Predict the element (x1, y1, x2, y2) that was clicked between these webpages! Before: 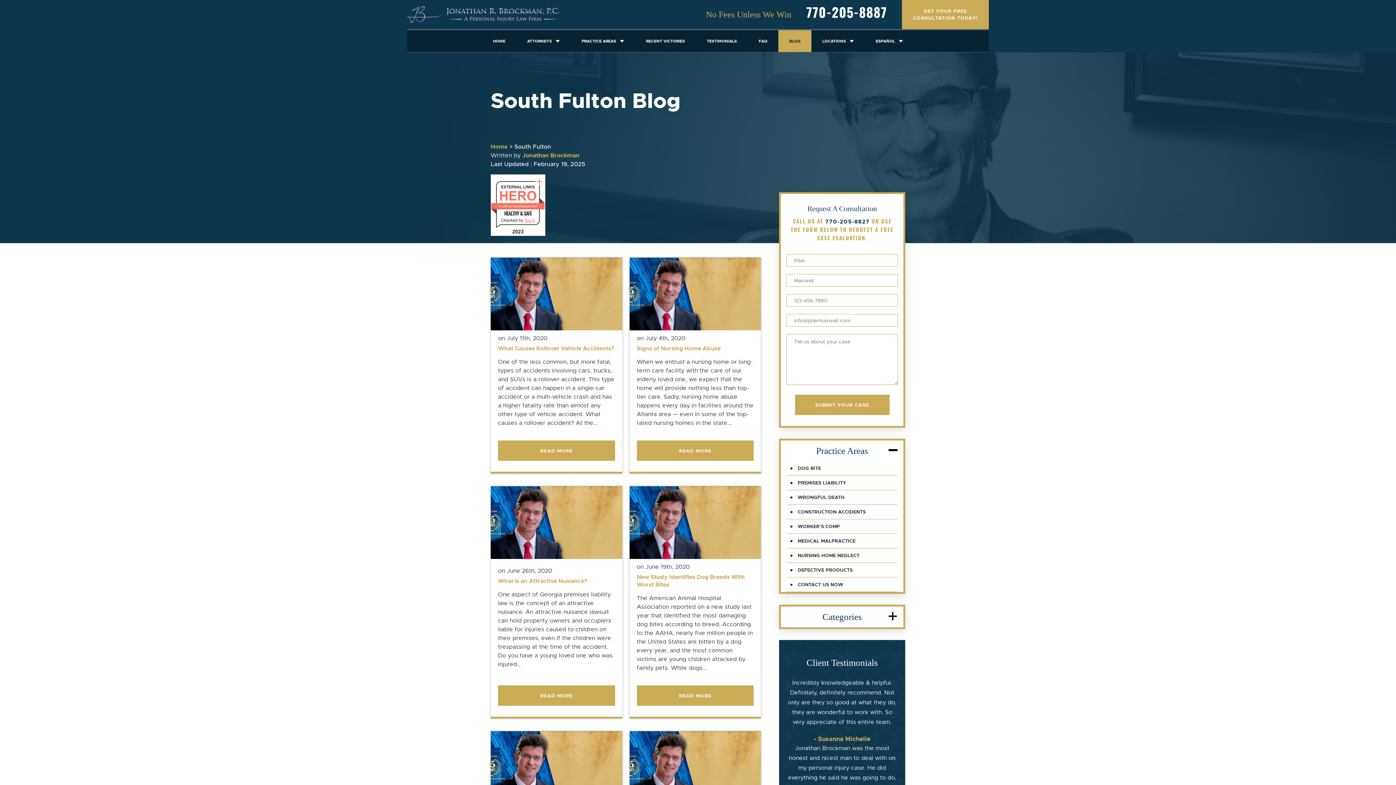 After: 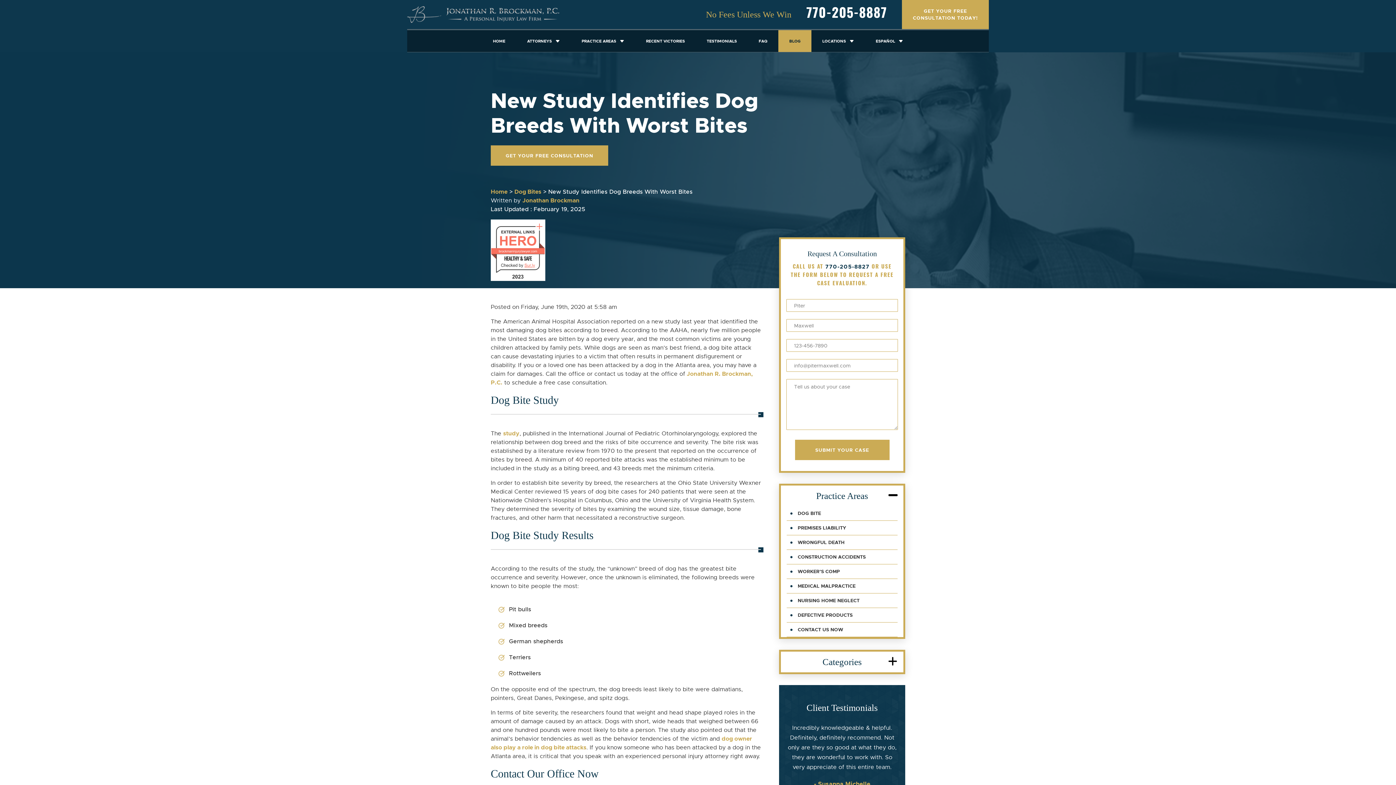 Action: label: on June 19th, 2020

New Study Identifies Dog Breeds With Worst Bites

The American Animal Hospital Association reported on a new study last year that identified the most damaging dog bites according to breed. According to the AAHA, nearly five million people in the United States are bitten by a dog every year, and the most common victims are young children attacked by family pets. While dogs…

READ MORE bbox: (629, 486, 761, 718)